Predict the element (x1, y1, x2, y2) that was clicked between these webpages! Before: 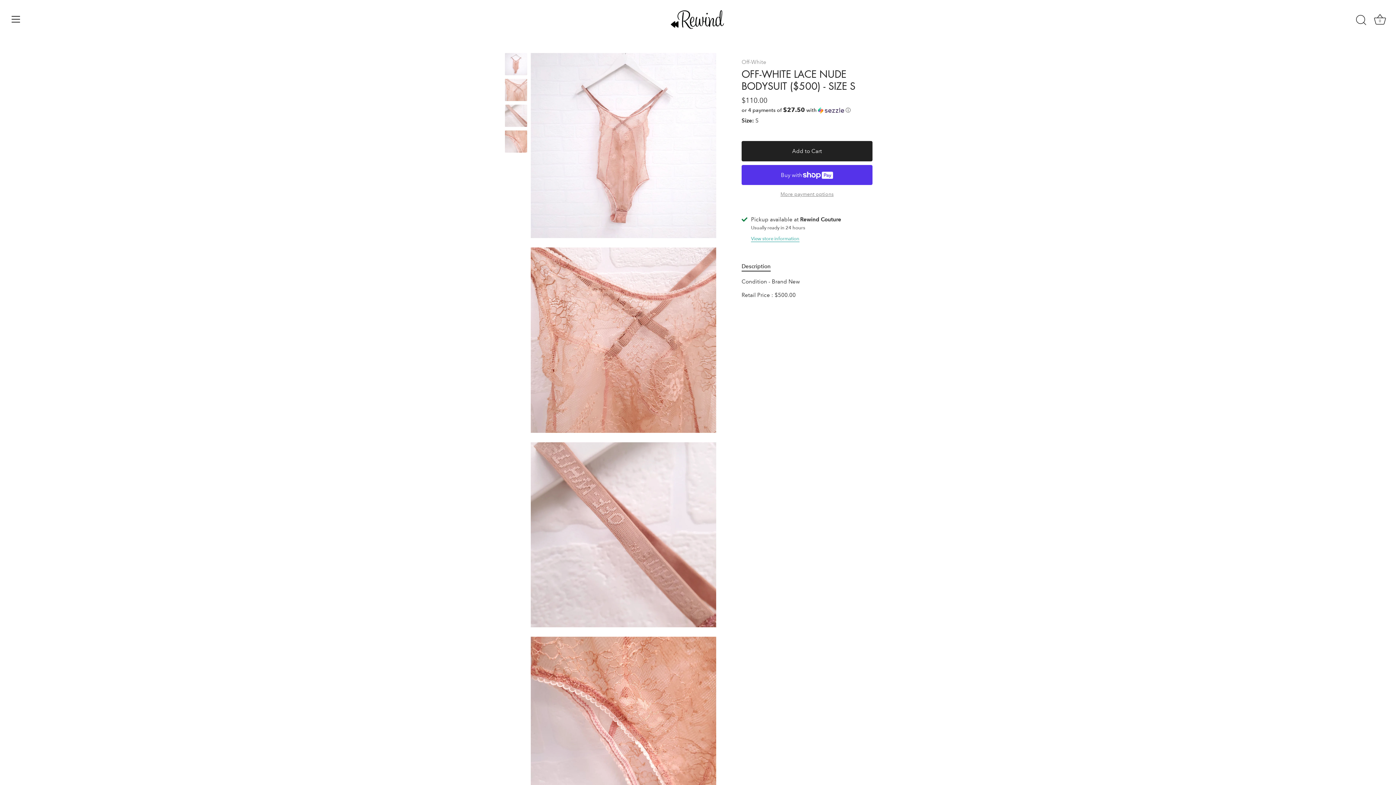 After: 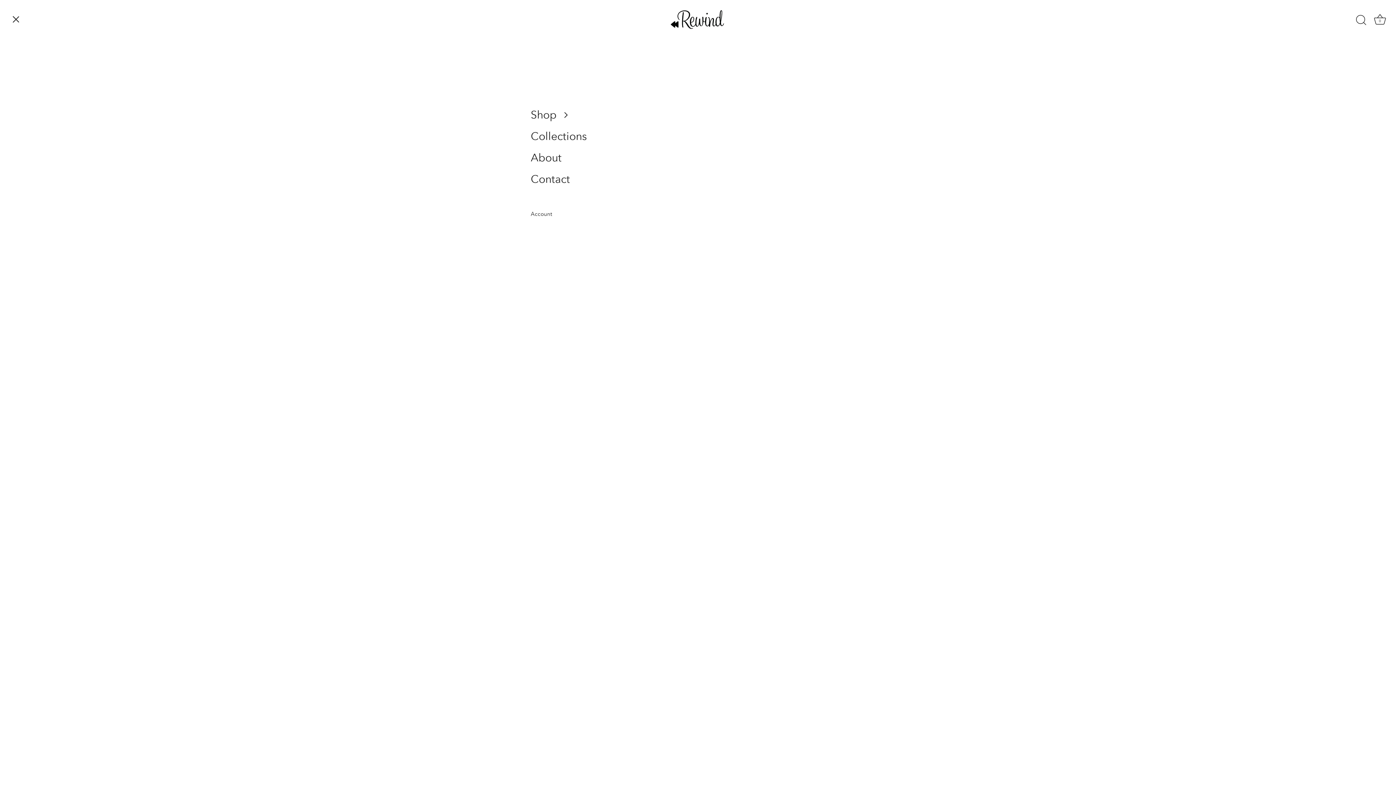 Action: label: Menu bbox: (8, 11, 24, 27)